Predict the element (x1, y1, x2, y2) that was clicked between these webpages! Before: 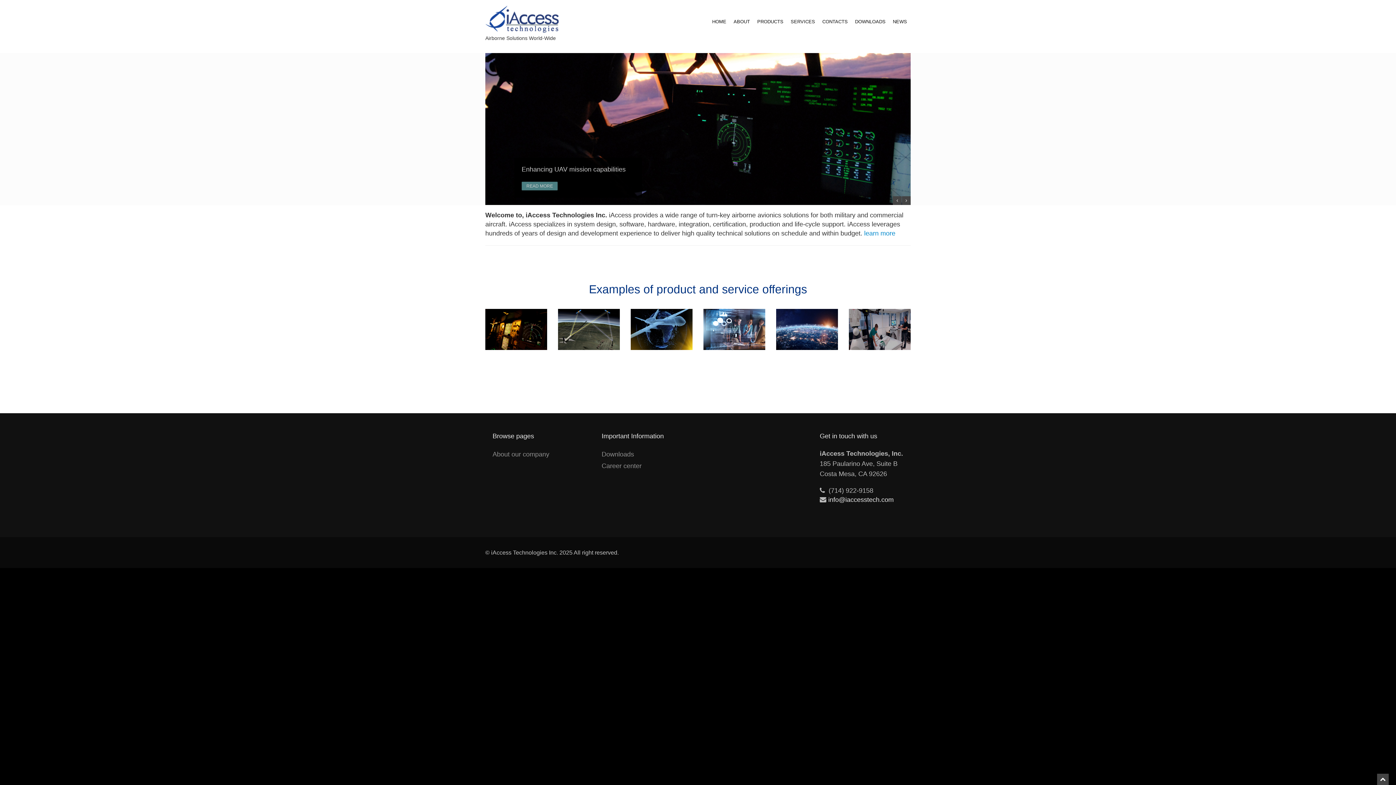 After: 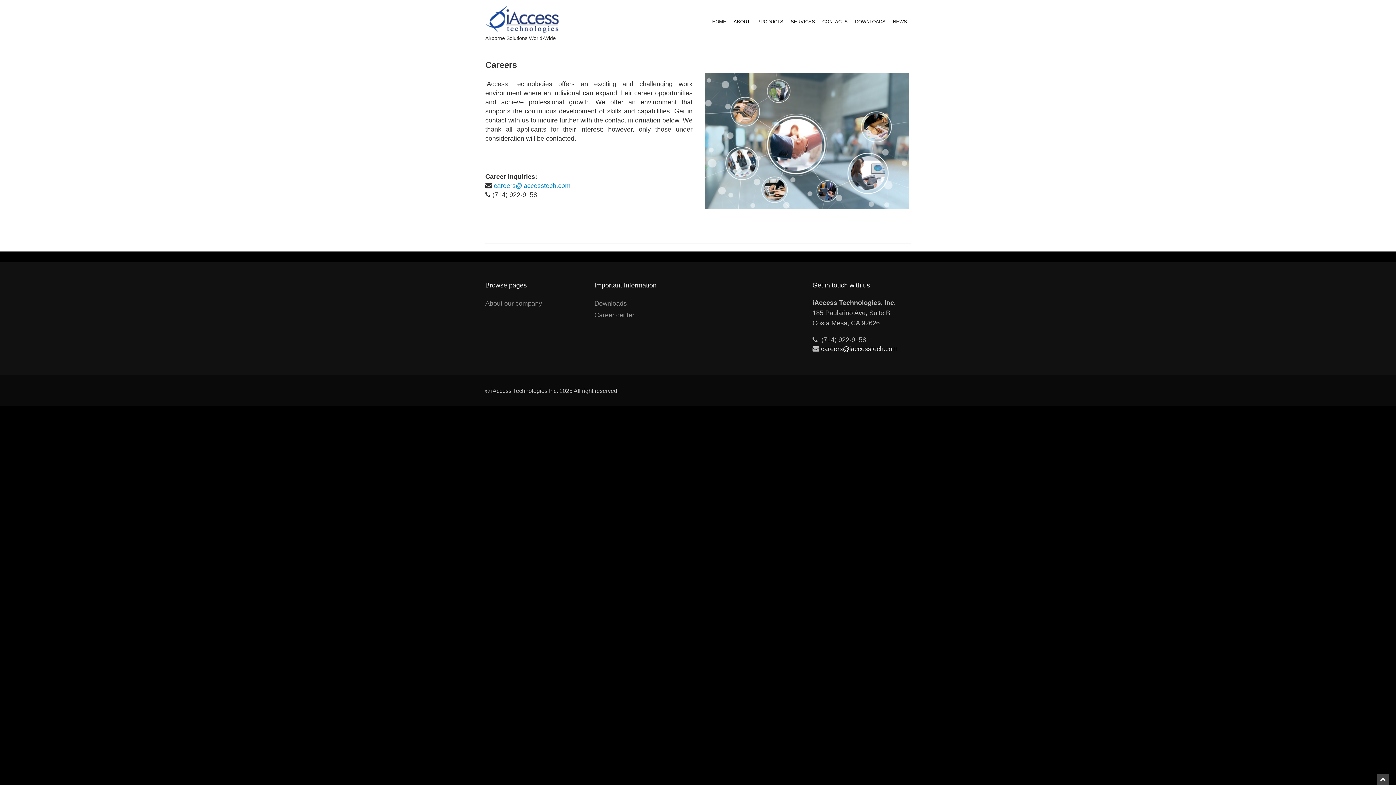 Action: bbox: (601, 462, 641, 469) label: Career center